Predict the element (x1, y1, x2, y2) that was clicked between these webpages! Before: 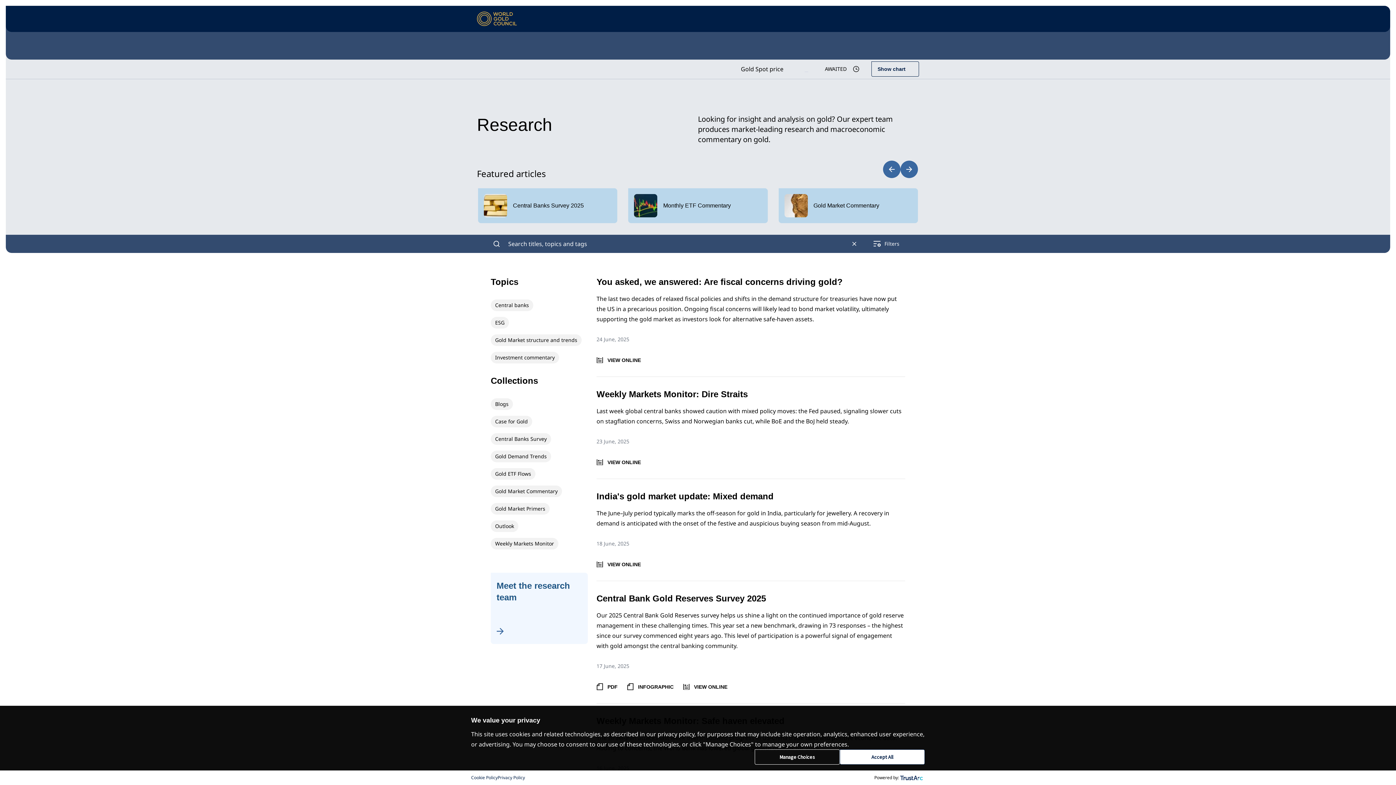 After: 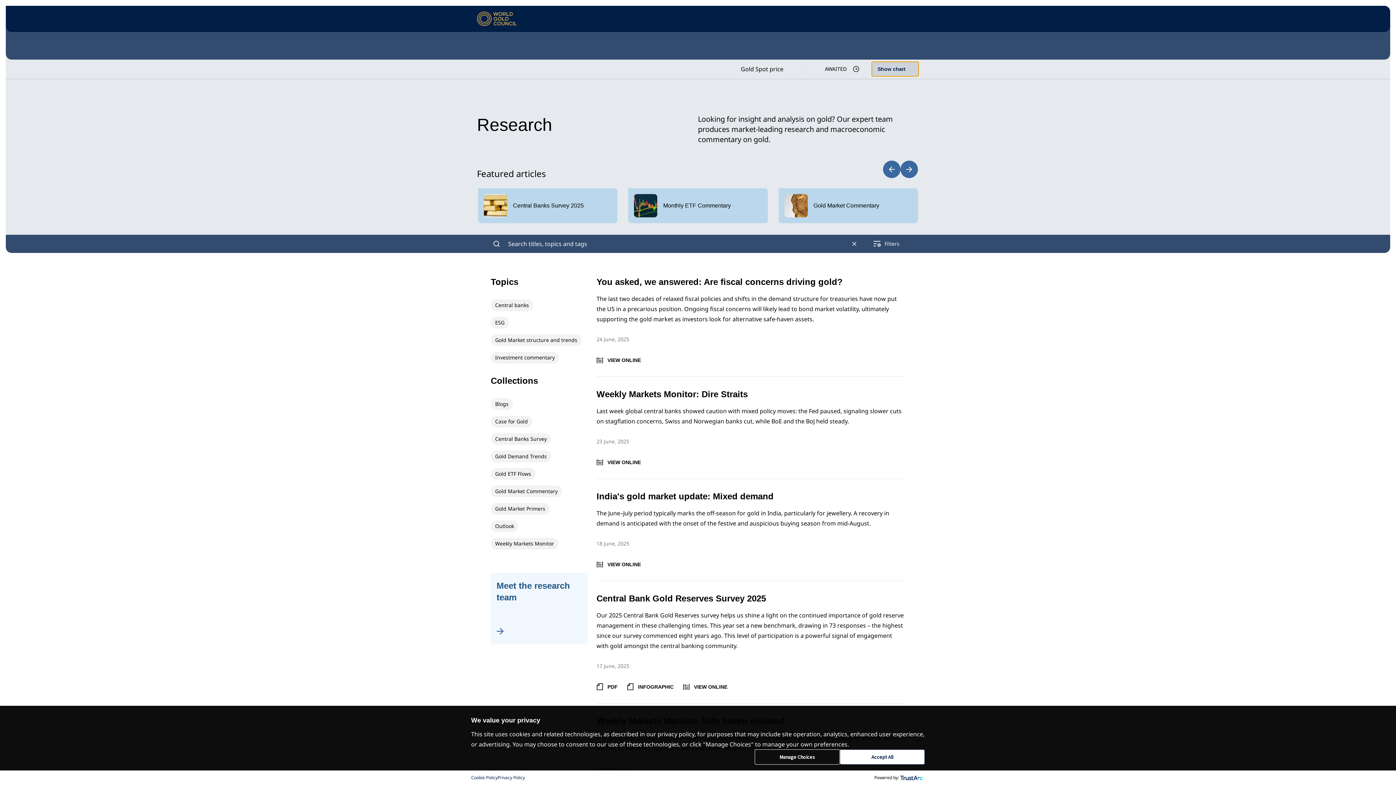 Action: bbox: (871, 61, 919, 76) label: Show chart